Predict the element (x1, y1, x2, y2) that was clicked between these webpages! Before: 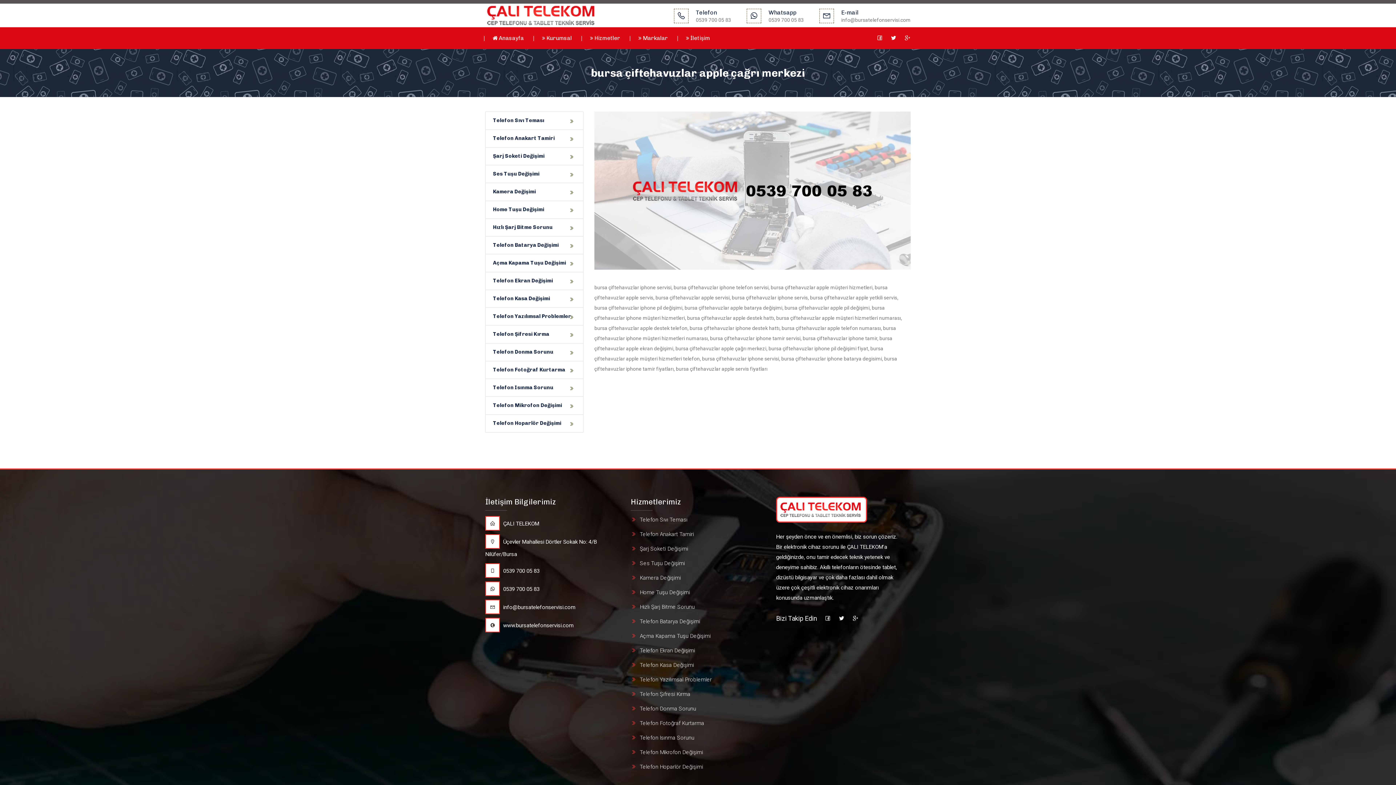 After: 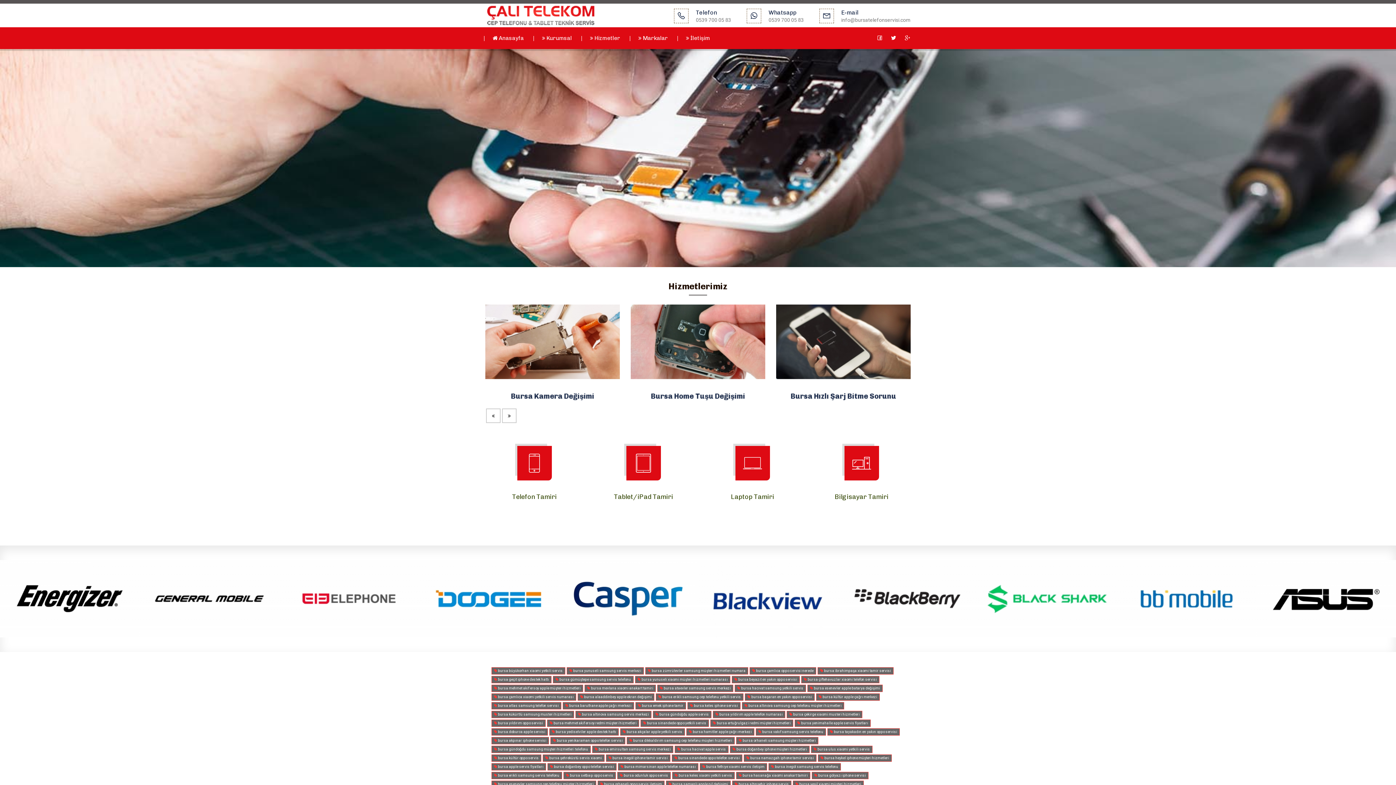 Action: label:  Anasayfa bbox: (492, 27, 524, 49)